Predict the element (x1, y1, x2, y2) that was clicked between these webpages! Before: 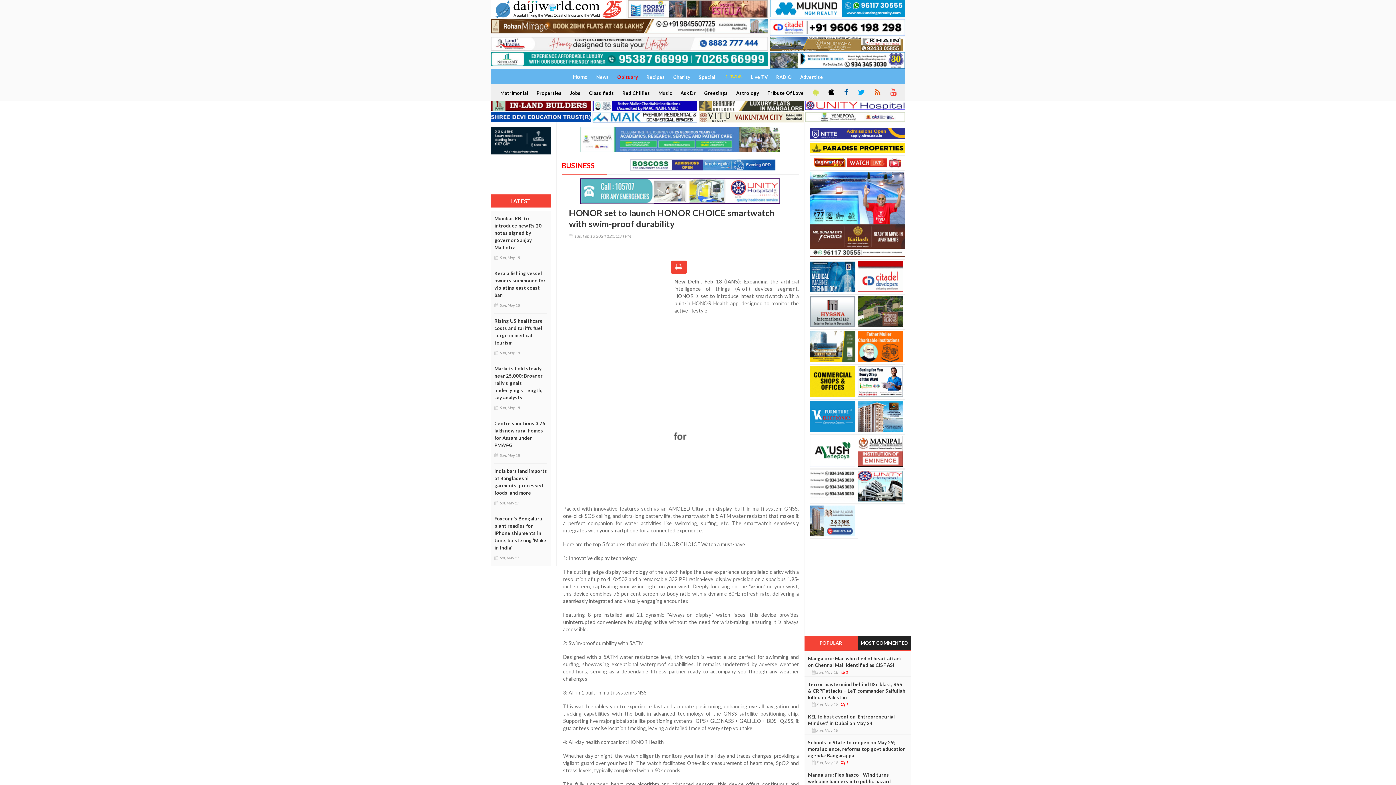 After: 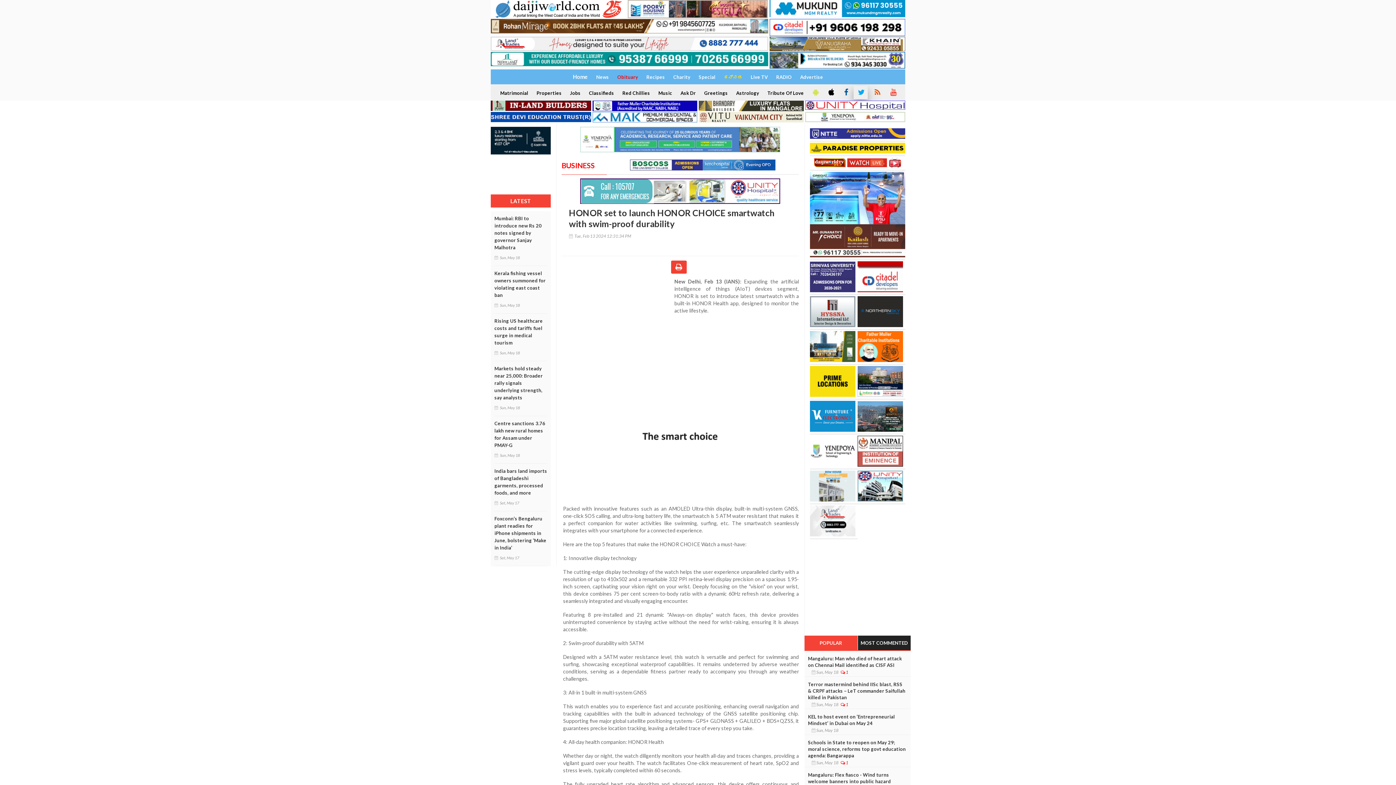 Action: bbox: (853, 85, 868, 99)